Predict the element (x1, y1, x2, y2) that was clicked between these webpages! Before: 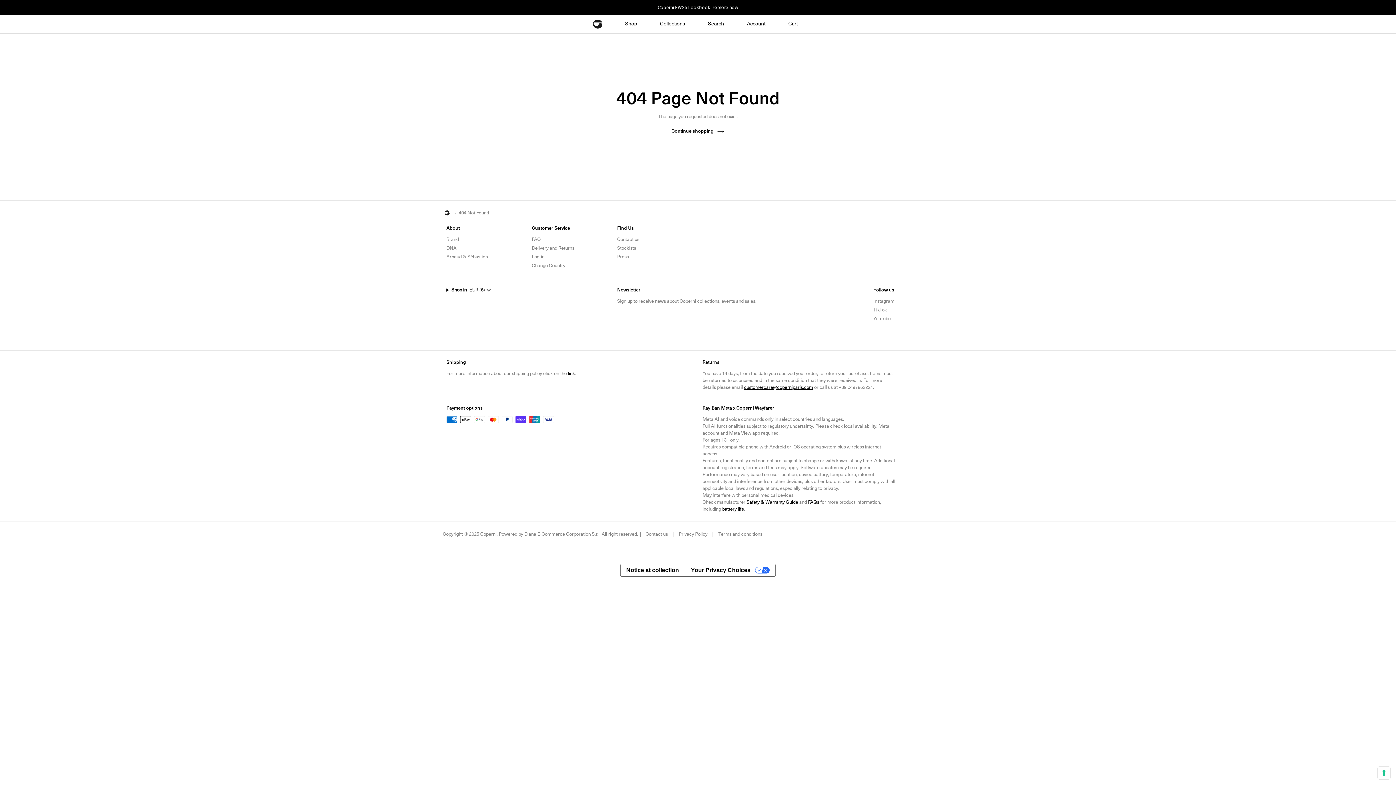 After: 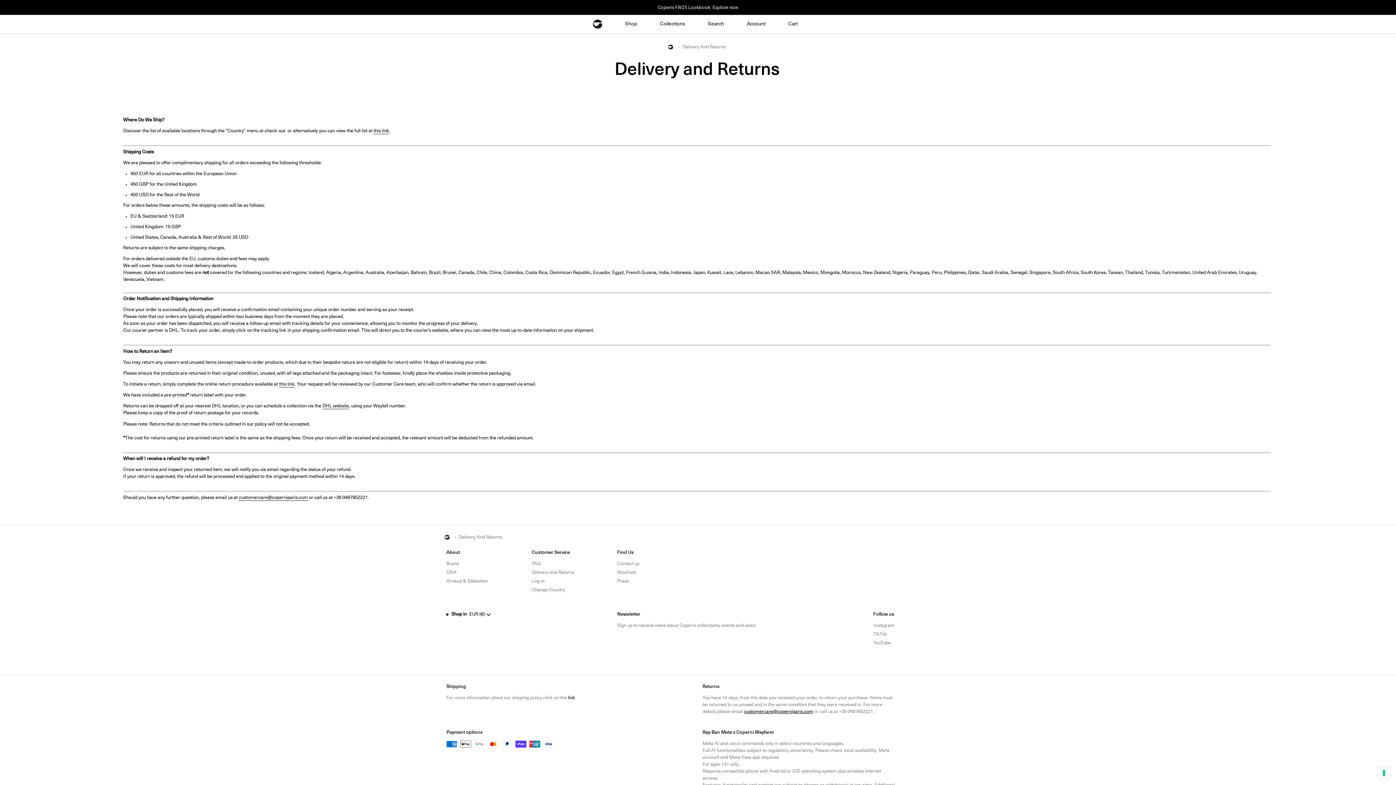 Action: label: Delivery and Returns bbox: (531, 246, 574, 250)